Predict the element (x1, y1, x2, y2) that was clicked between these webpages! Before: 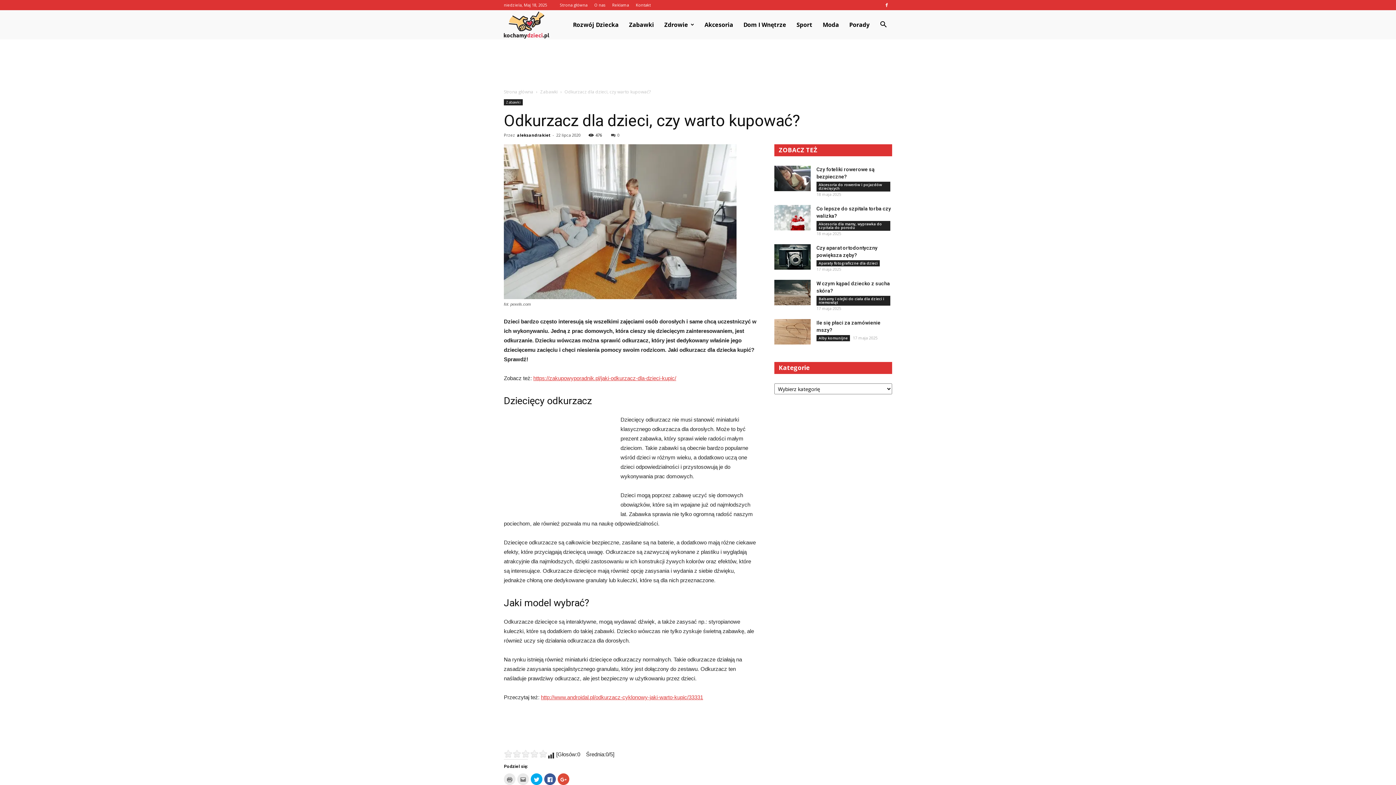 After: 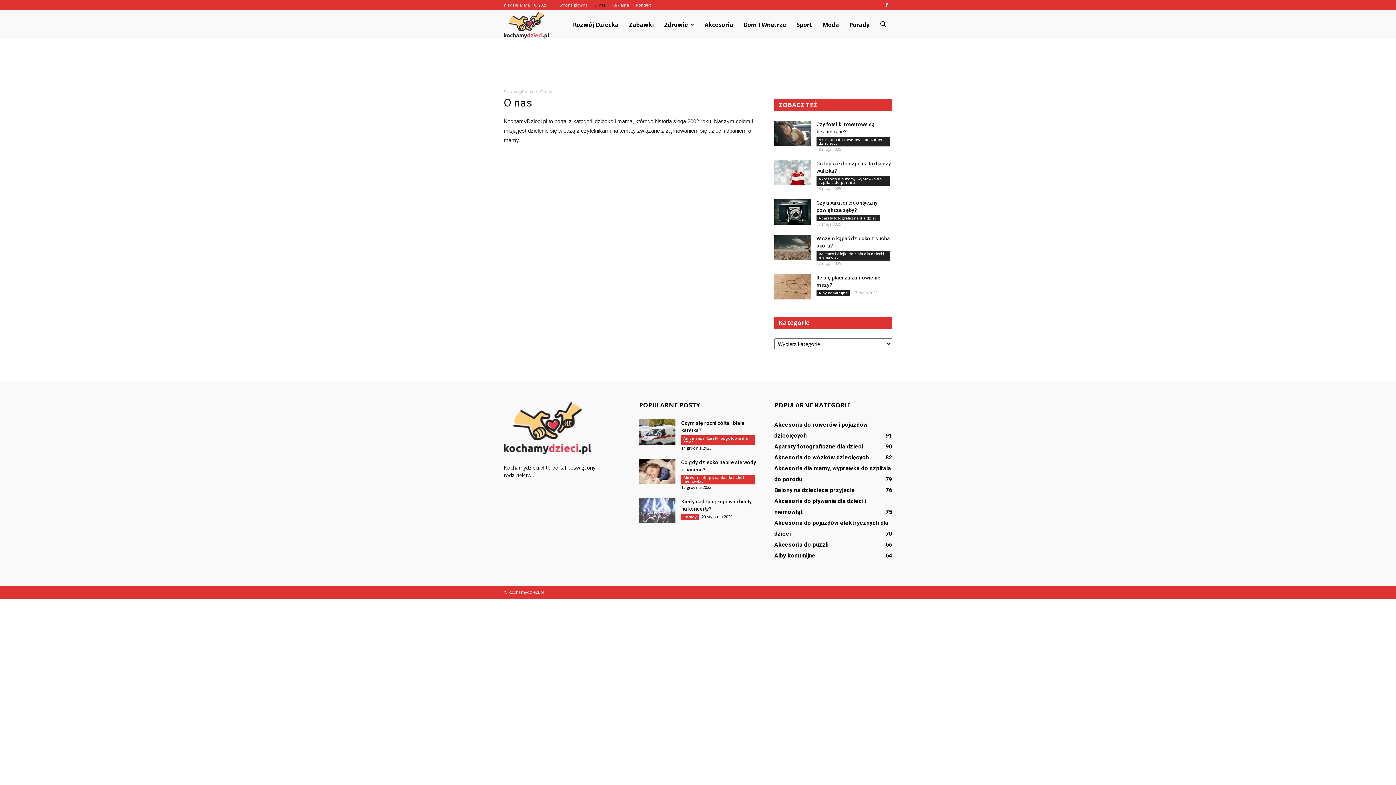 Action: label: O nas bbox: (594, 2, 605, 7)